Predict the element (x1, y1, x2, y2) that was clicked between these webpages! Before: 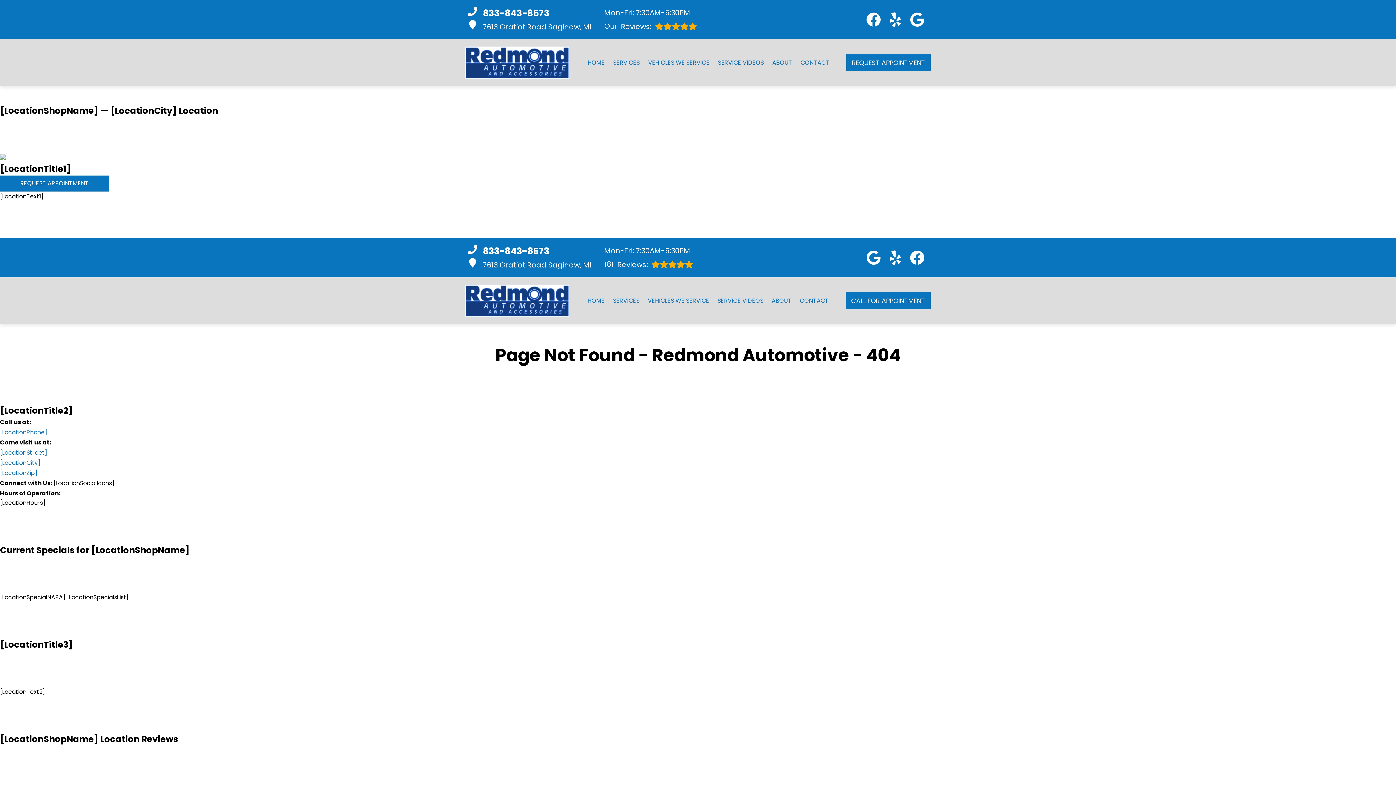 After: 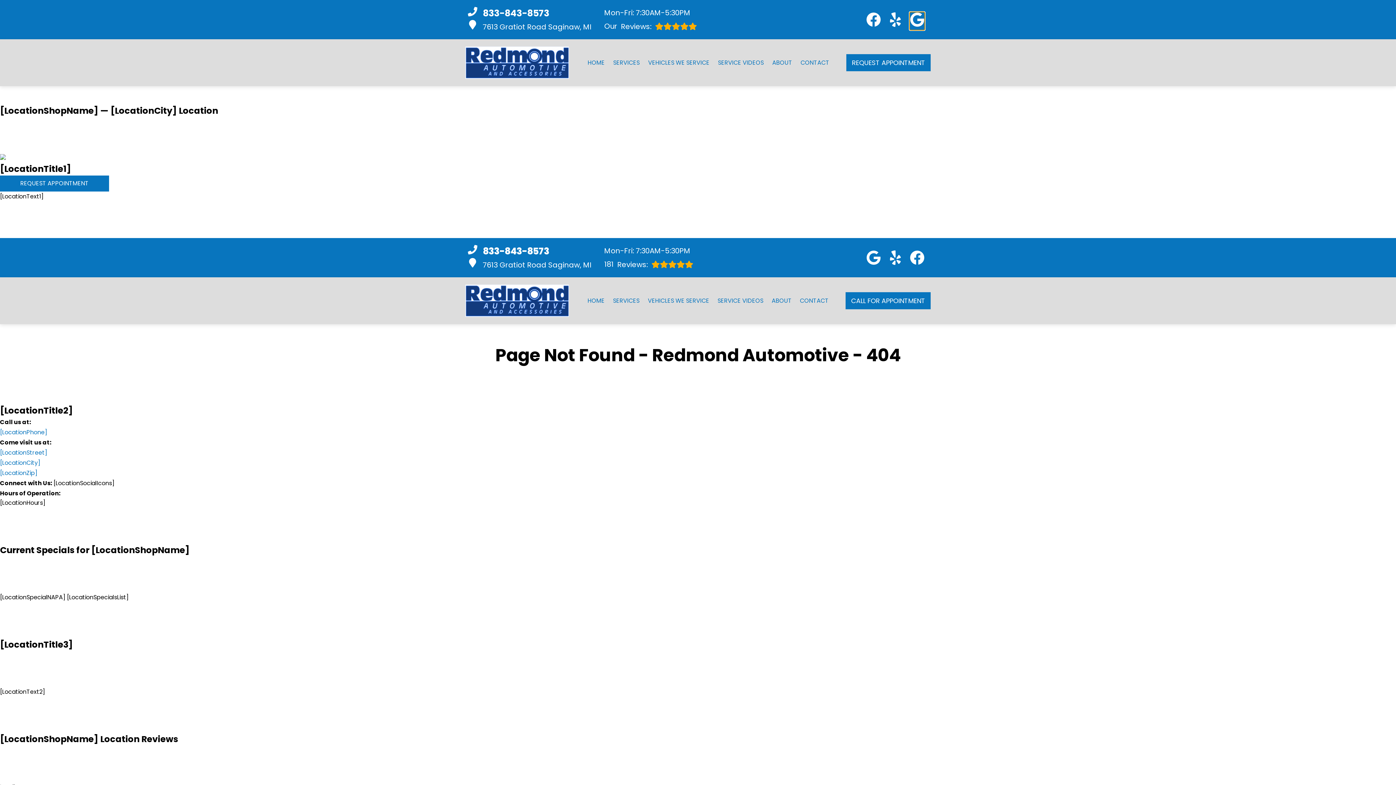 Action: label: Open Google My Business URL Page in a new tab bbox: (910, 12, 924, 26)